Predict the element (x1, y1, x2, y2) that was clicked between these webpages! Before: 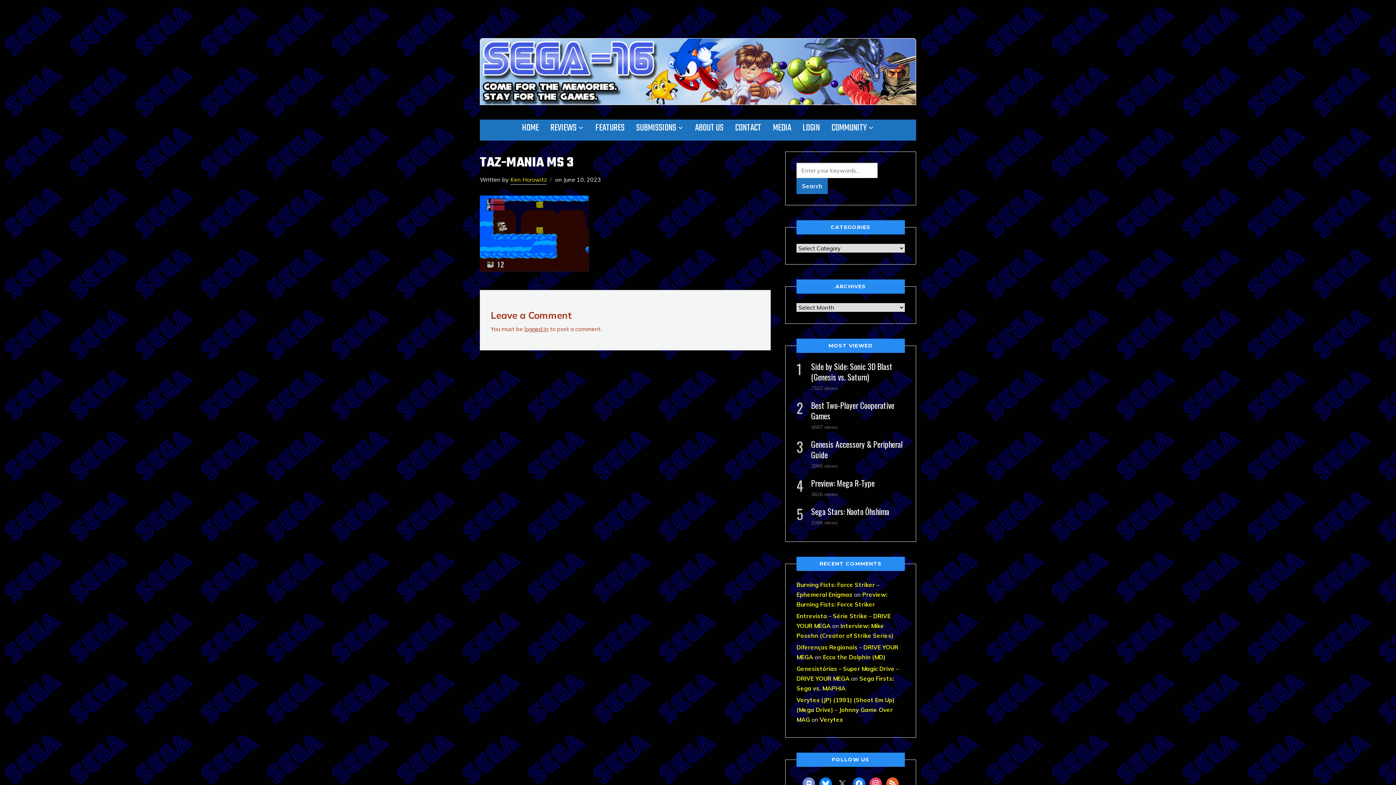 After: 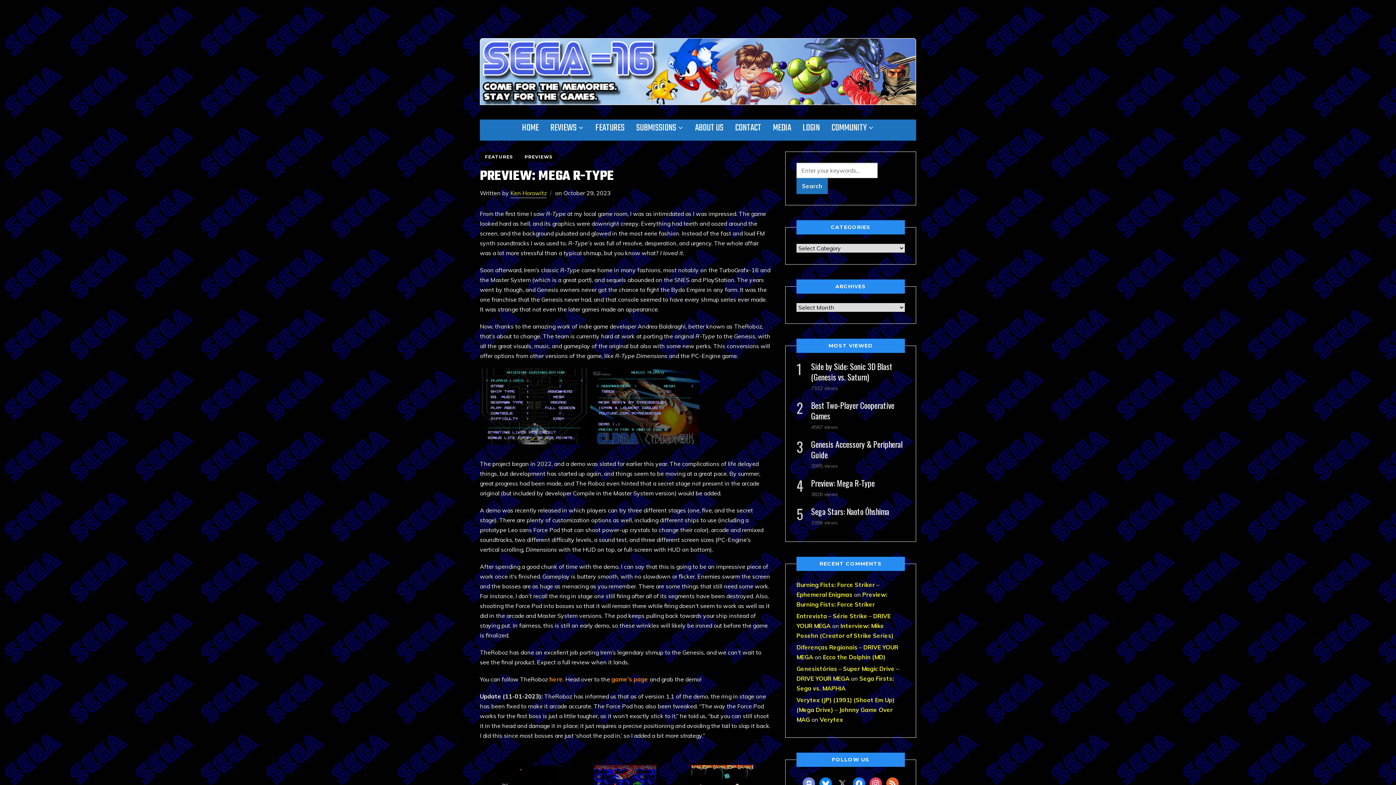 Action: label: Preview: Mega R-Type bbox: (811, 477, 874, 489)